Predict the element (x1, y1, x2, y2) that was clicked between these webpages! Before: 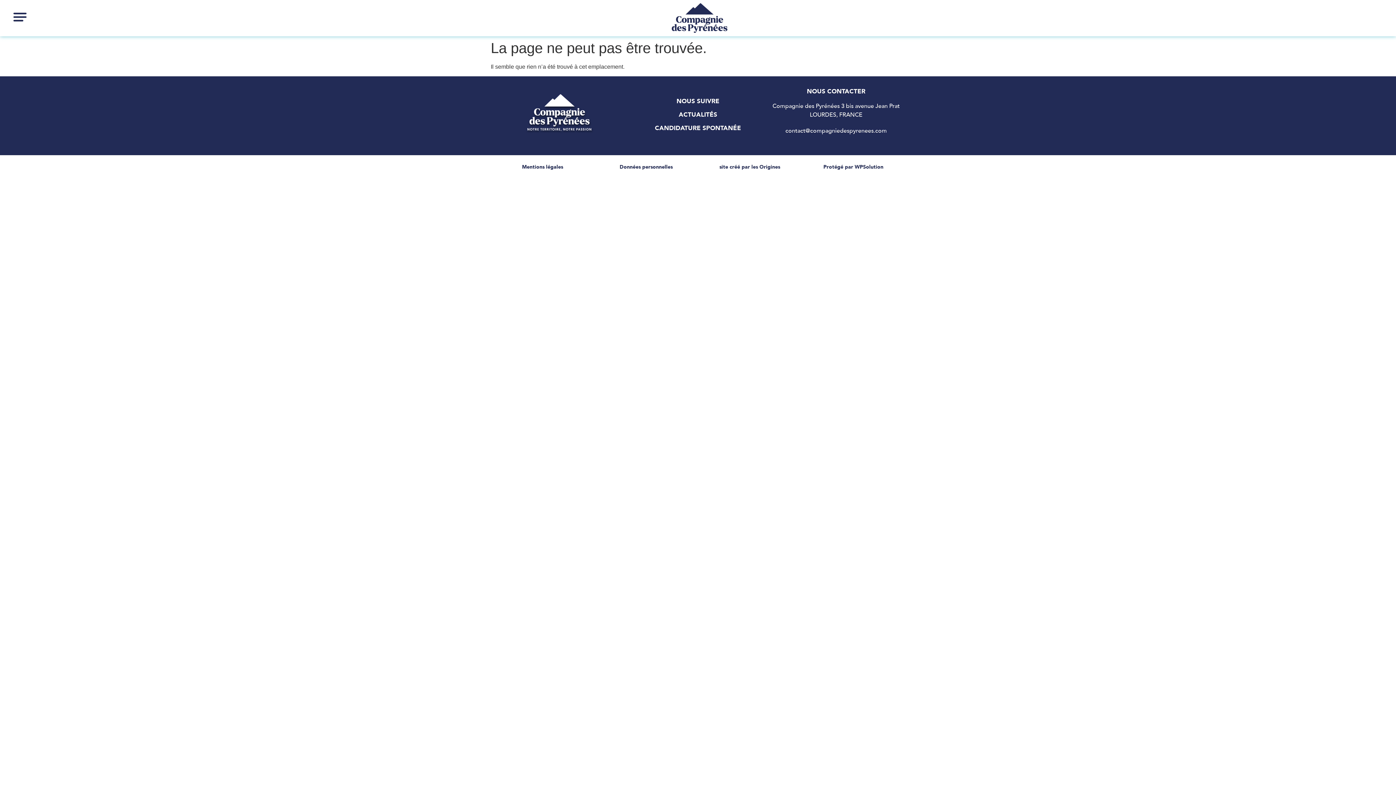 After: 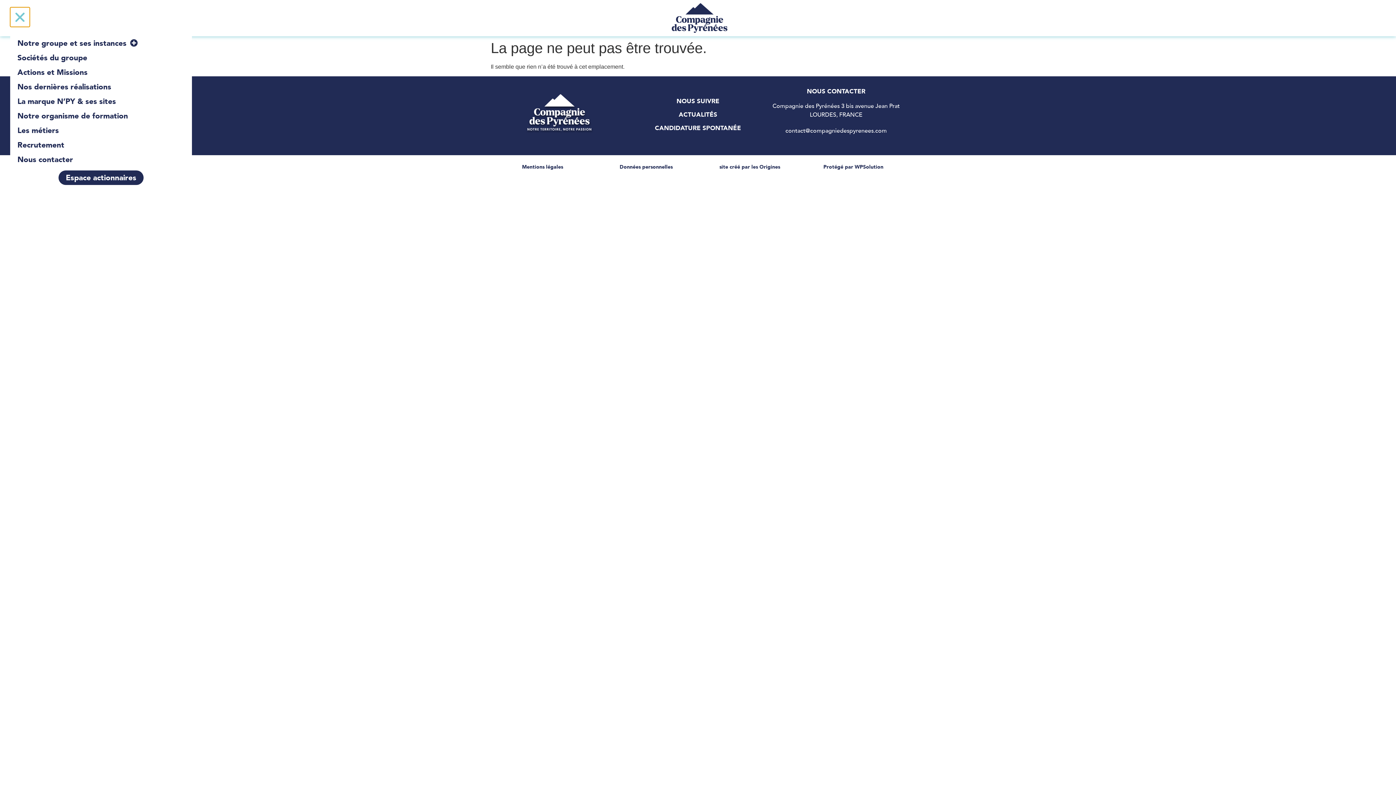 Action: label: Permuter le menu bbox: (10, 7, 29, 26)